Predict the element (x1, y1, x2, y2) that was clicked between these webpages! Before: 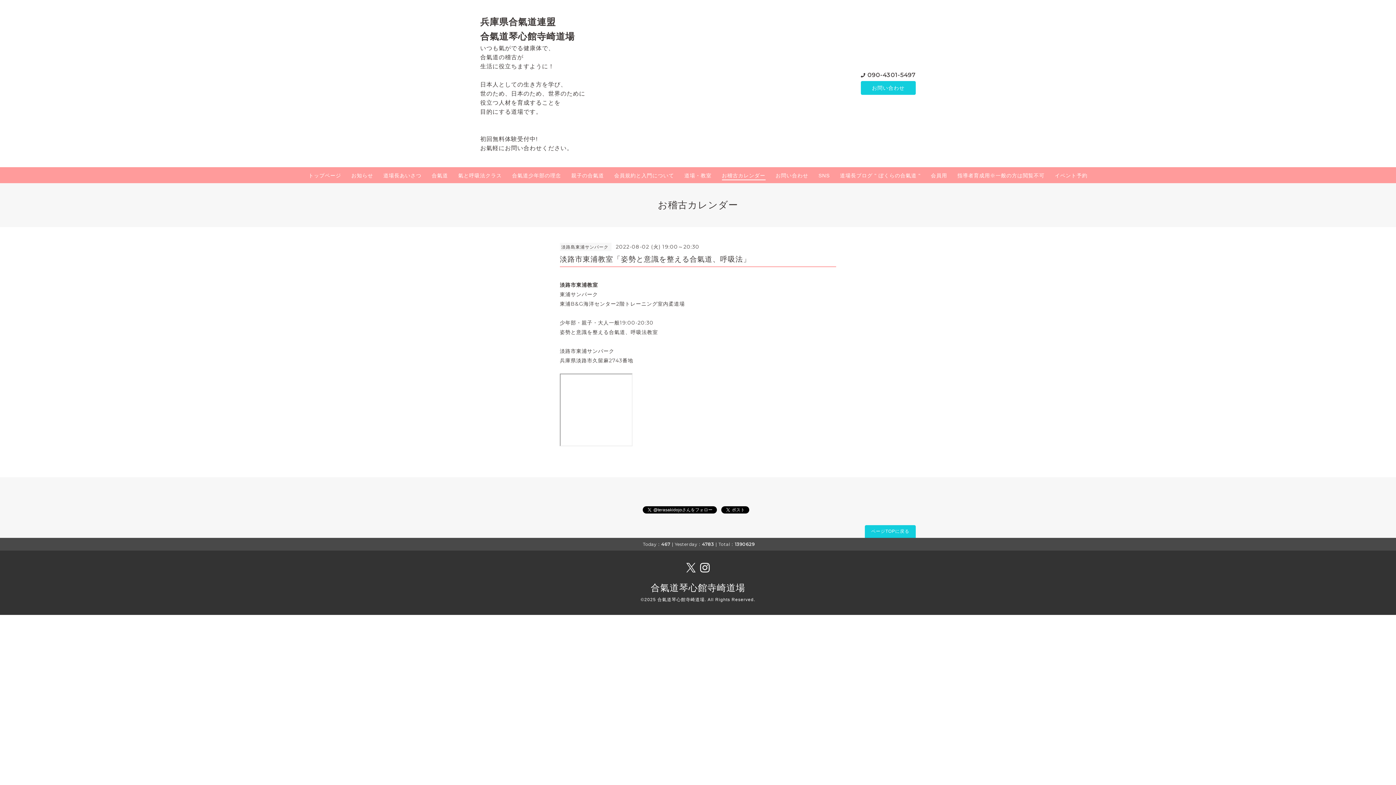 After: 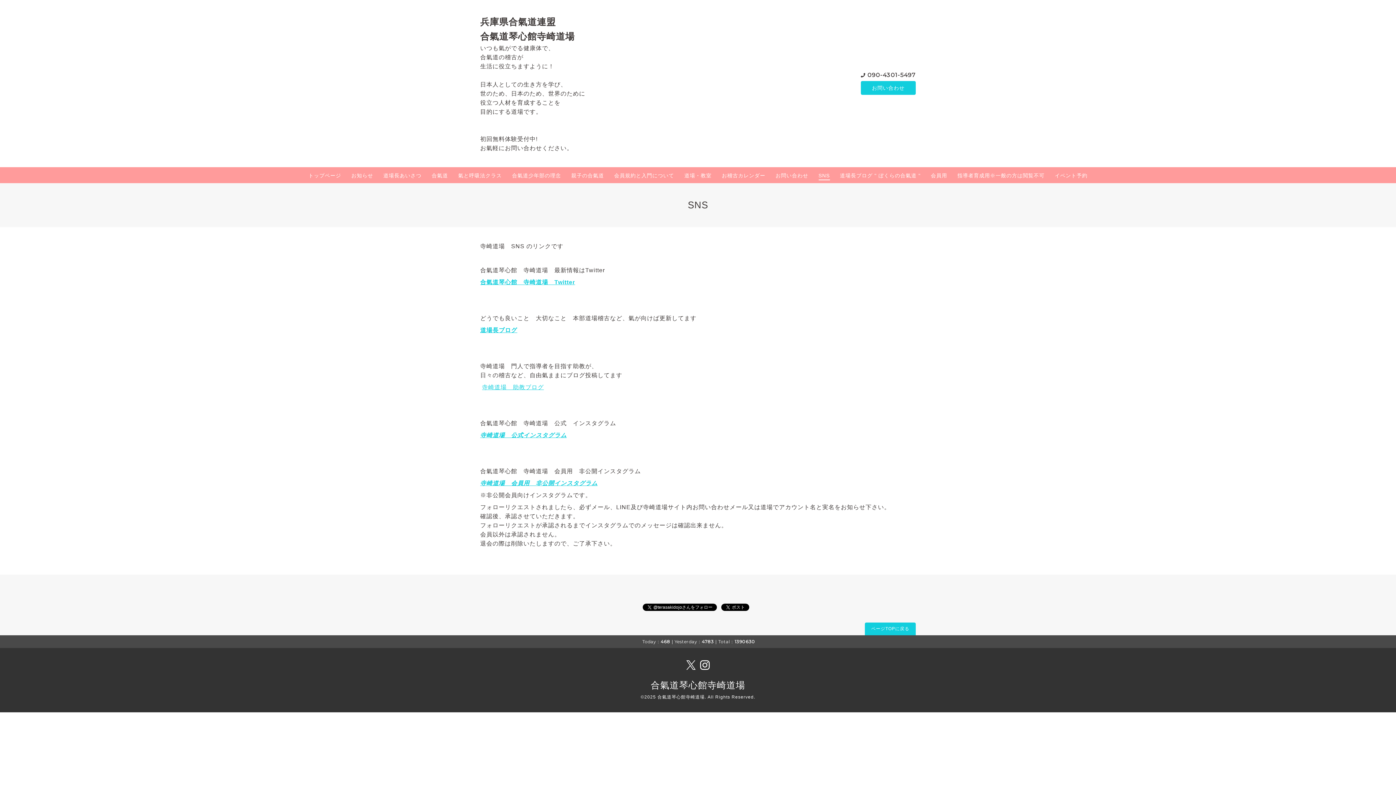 Action: label: SNS bbox: (818, 171, 830, 179)